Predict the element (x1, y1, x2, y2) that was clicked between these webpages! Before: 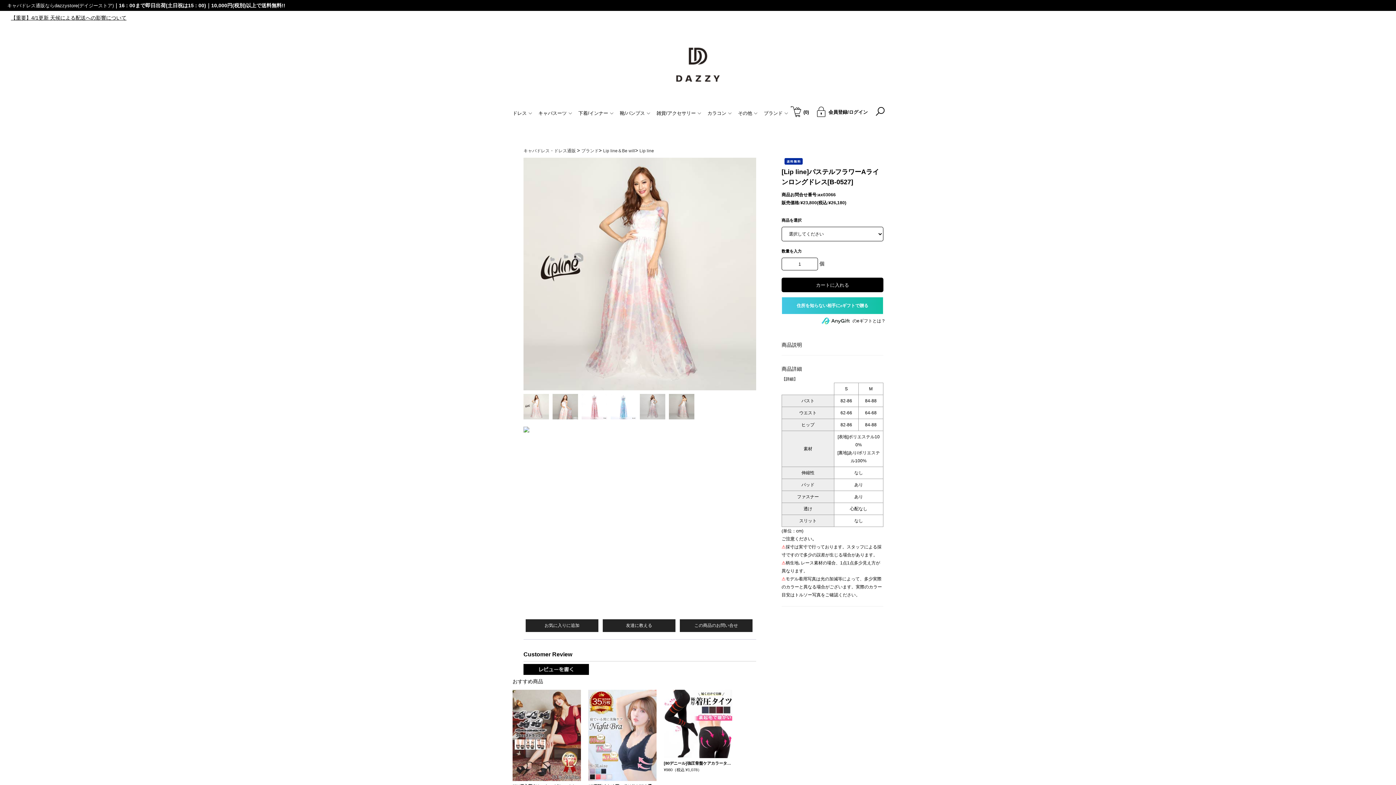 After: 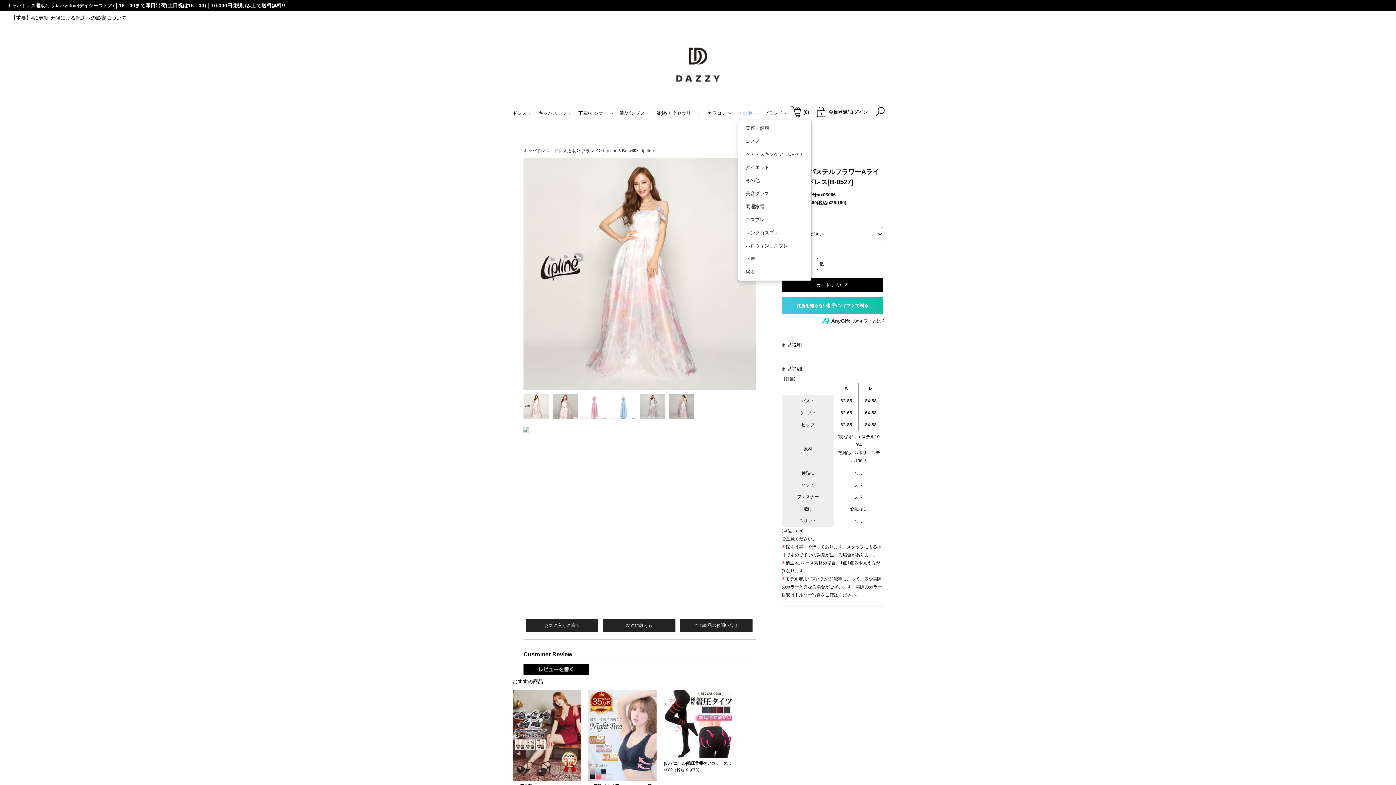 Action: label: その他 bbox: (738, 108, 757, 118)